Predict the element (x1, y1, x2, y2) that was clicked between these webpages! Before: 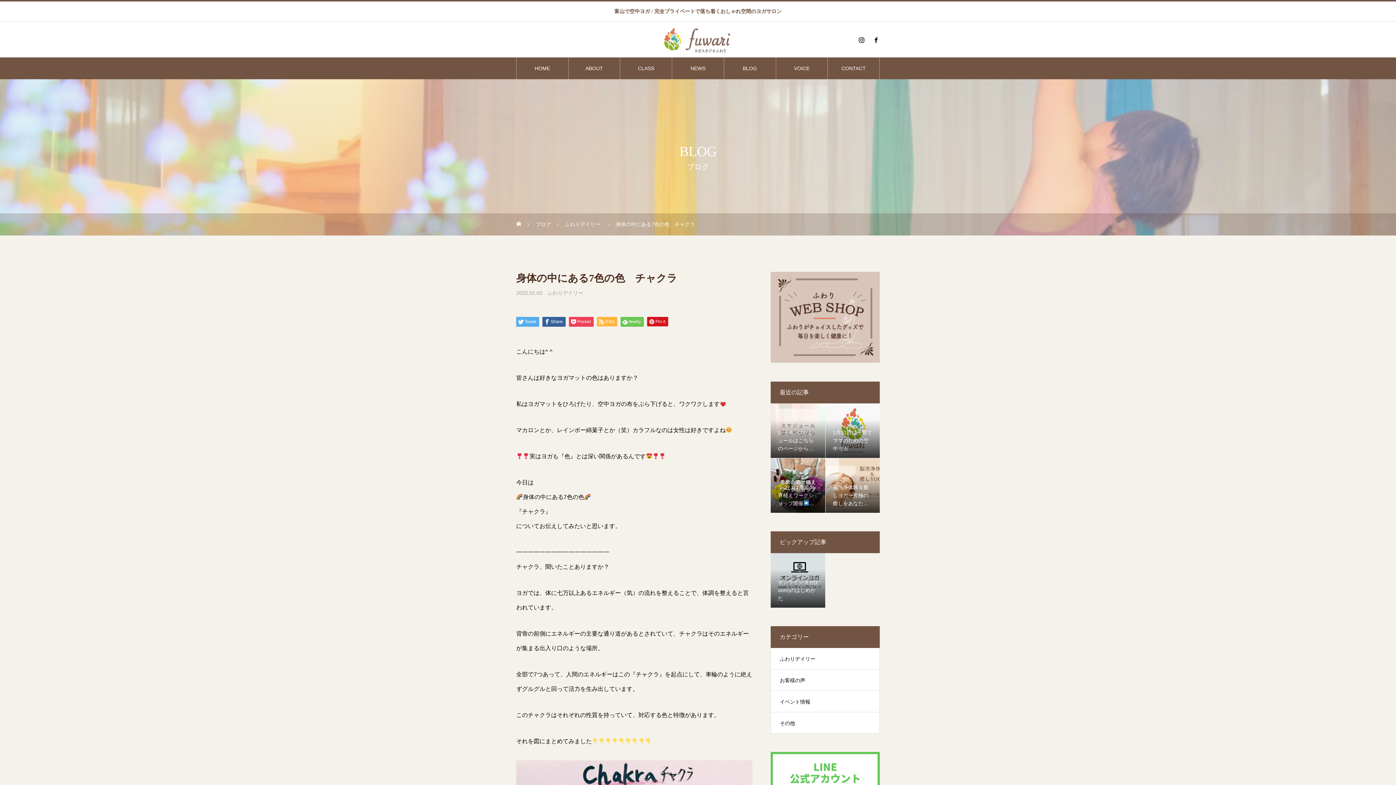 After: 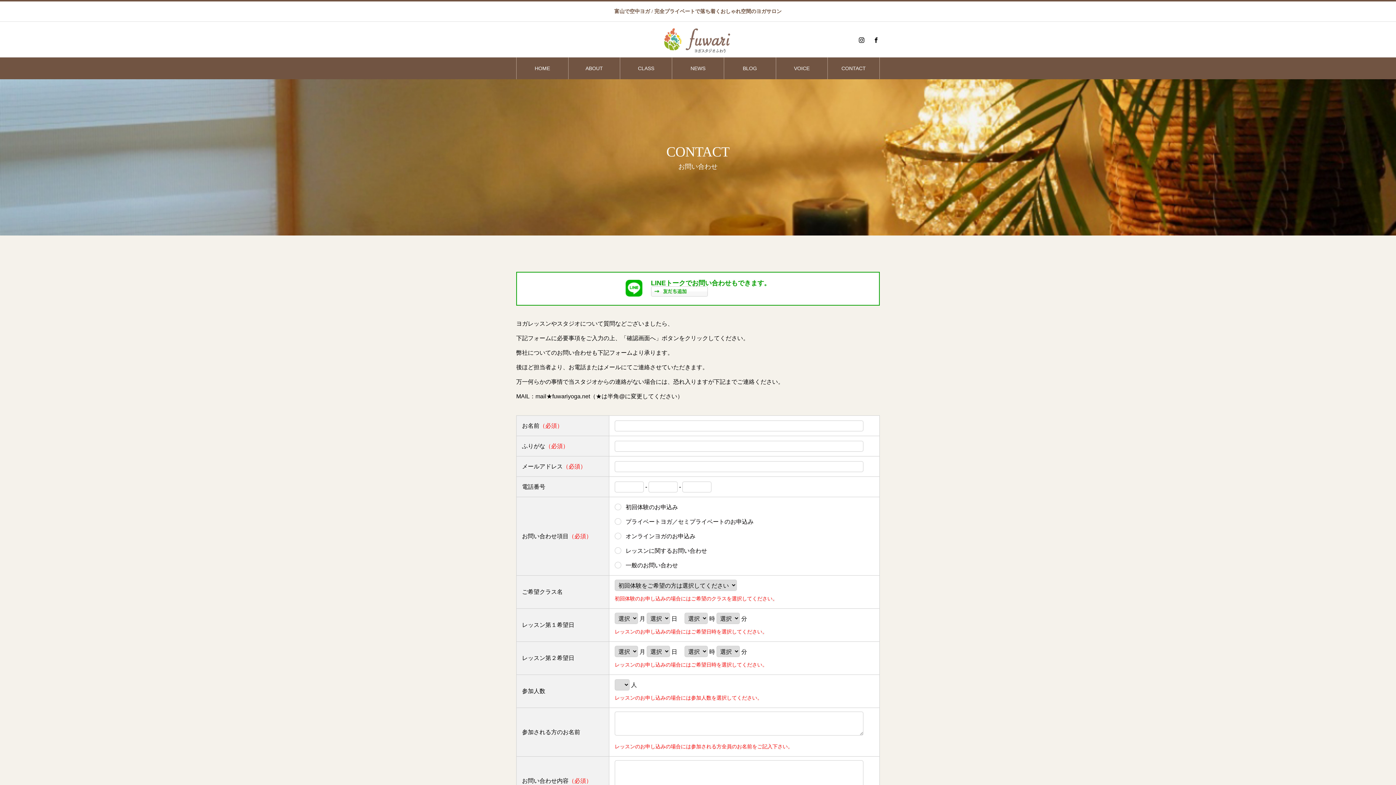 Action: bbox: (828, 57, 879, 79) label: CONTACT